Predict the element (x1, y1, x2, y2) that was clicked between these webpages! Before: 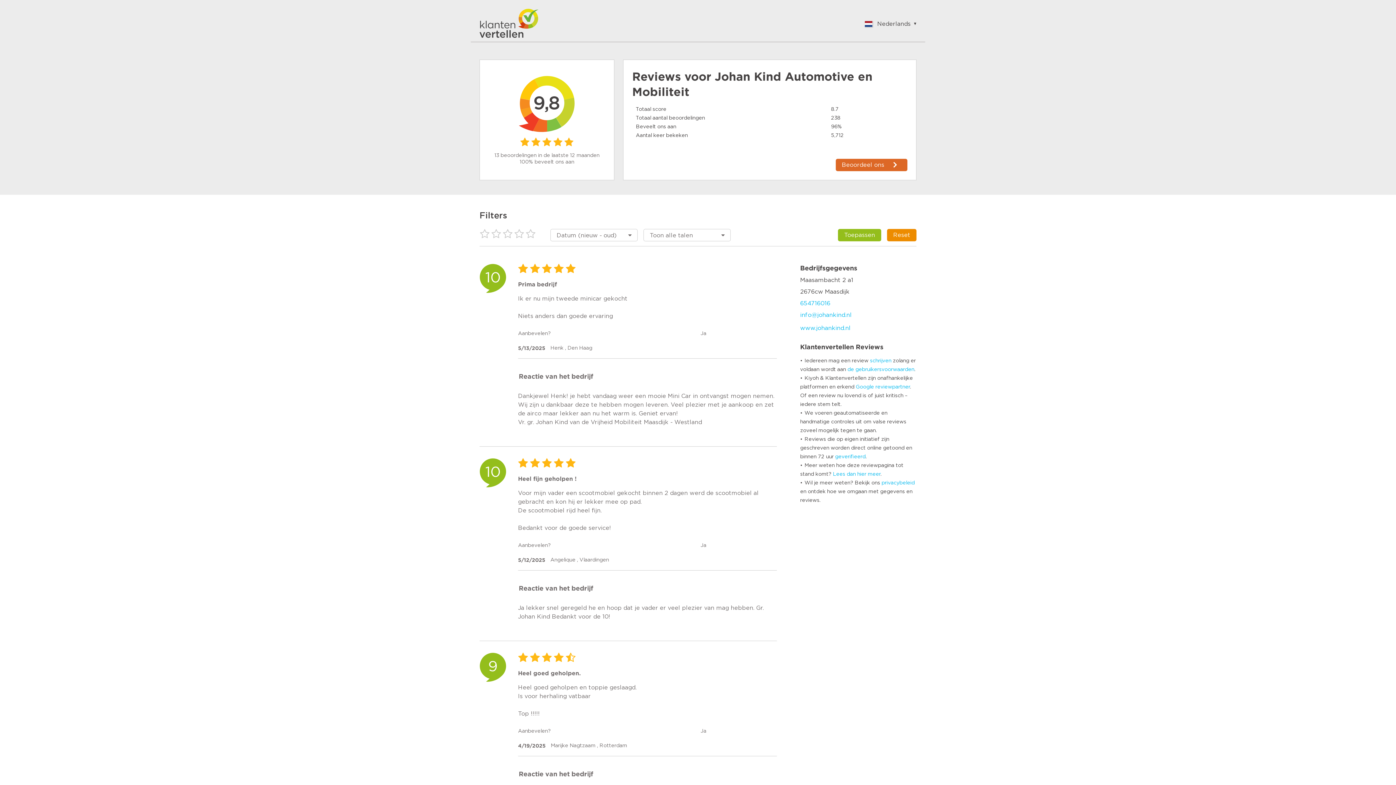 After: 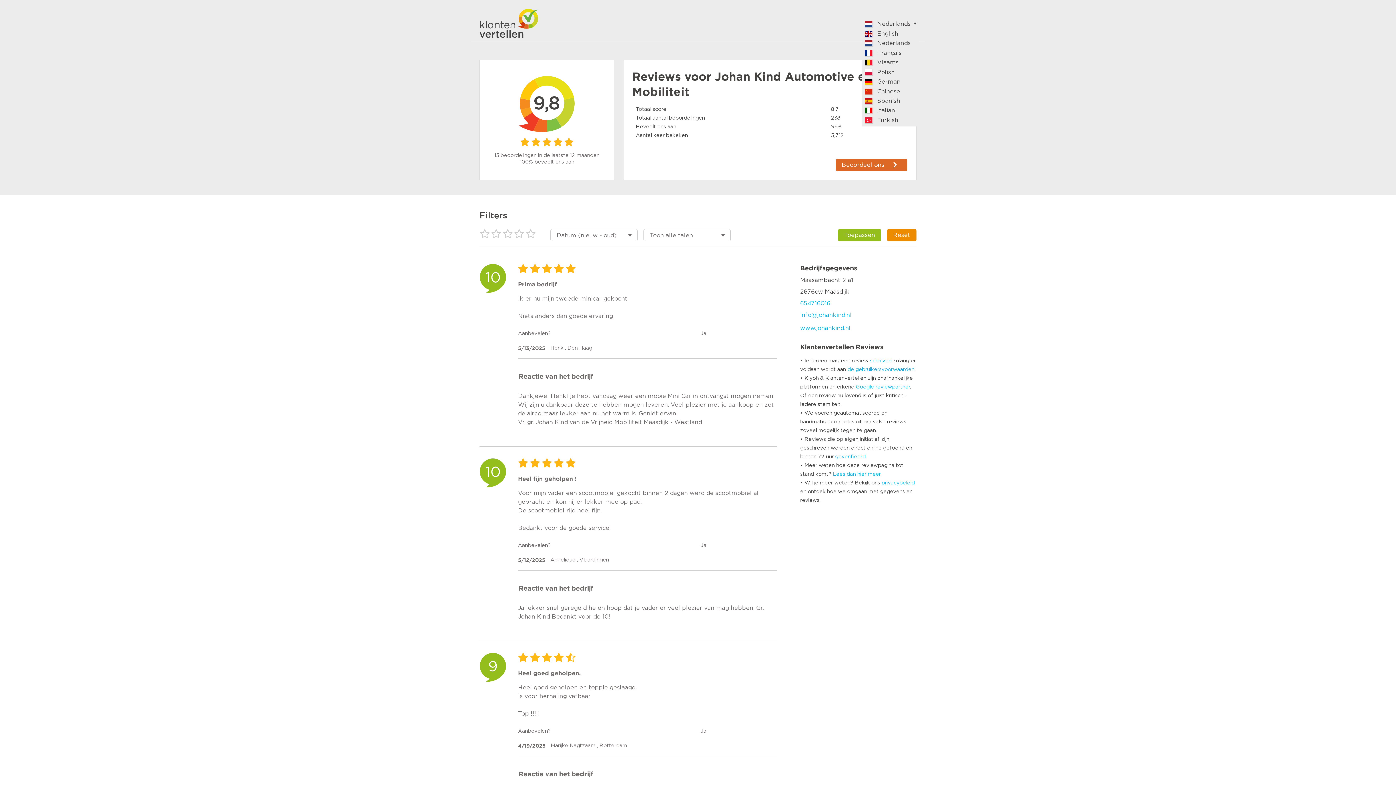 Action: label:  Nederlands bbox: (864, 20, 916, 27)